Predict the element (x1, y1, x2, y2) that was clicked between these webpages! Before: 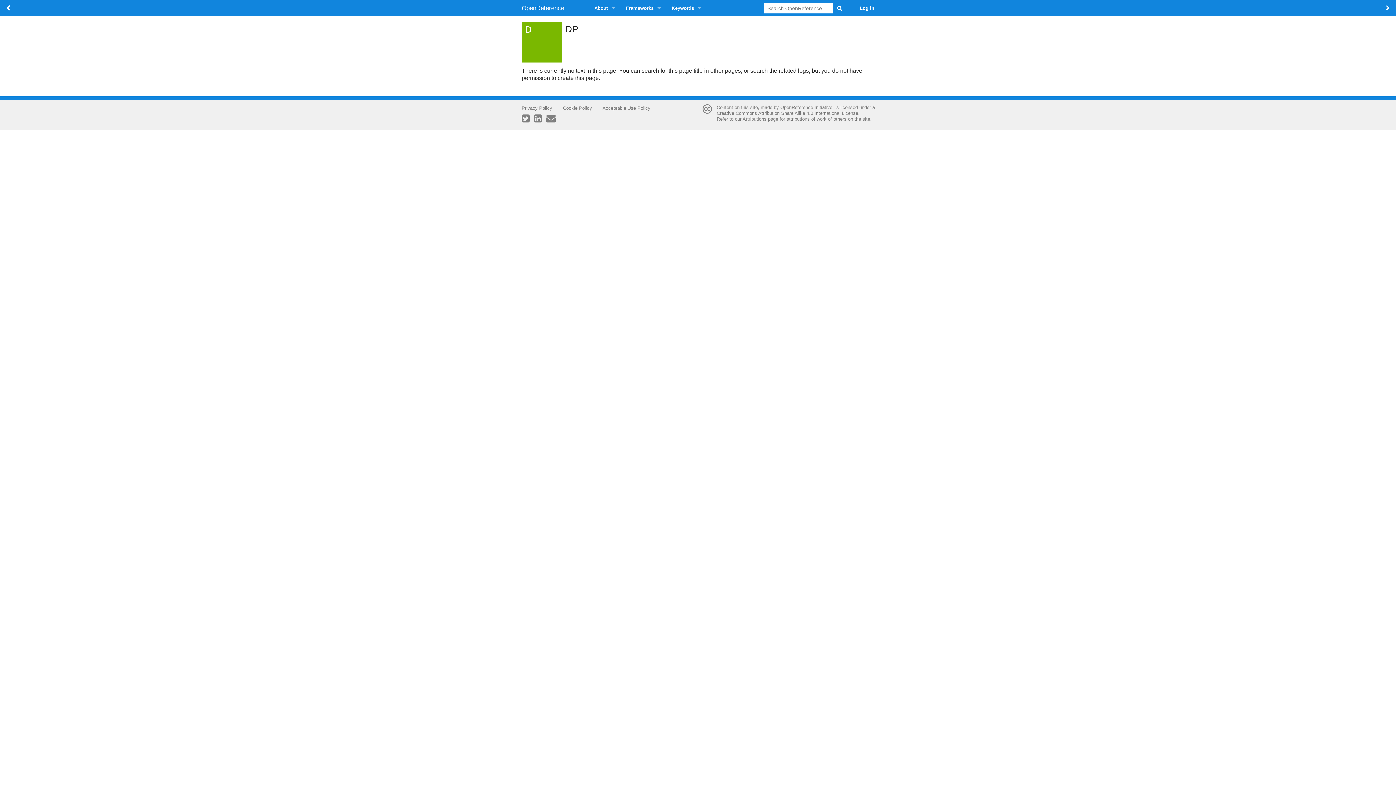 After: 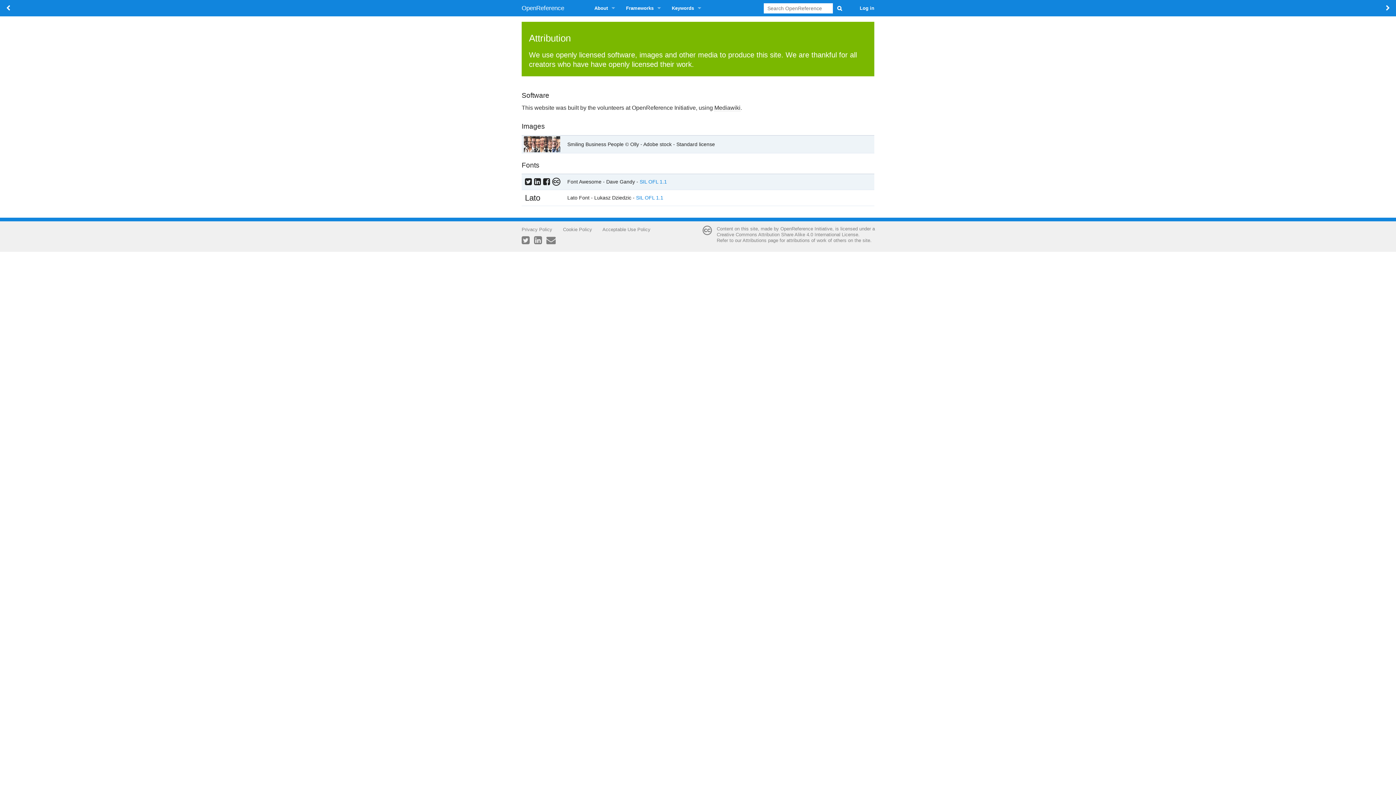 Action: bbox: (742, 116, 766, 121) label: Attributions